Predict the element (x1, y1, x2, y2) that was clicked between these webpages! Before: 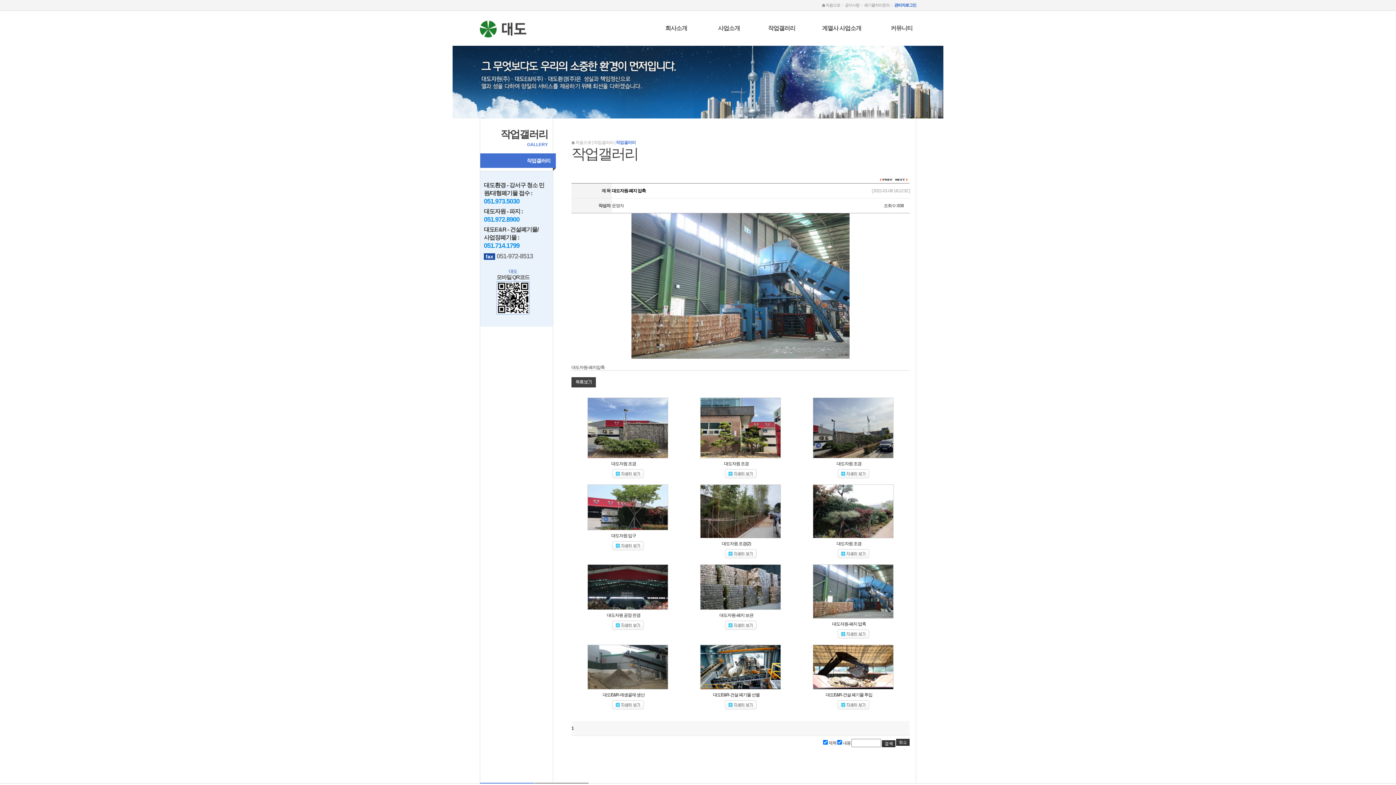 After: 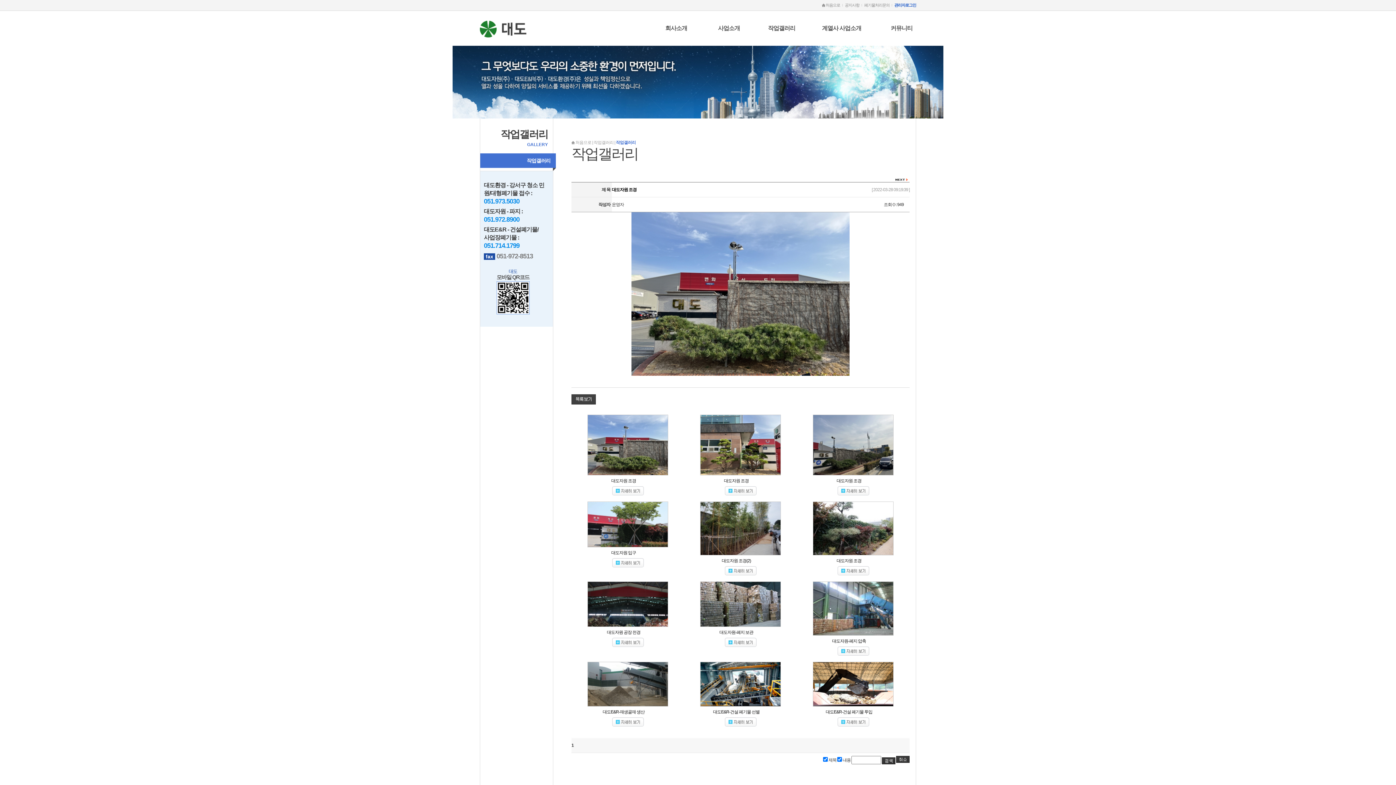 Action: bbox: (612, 469, 643, 474)